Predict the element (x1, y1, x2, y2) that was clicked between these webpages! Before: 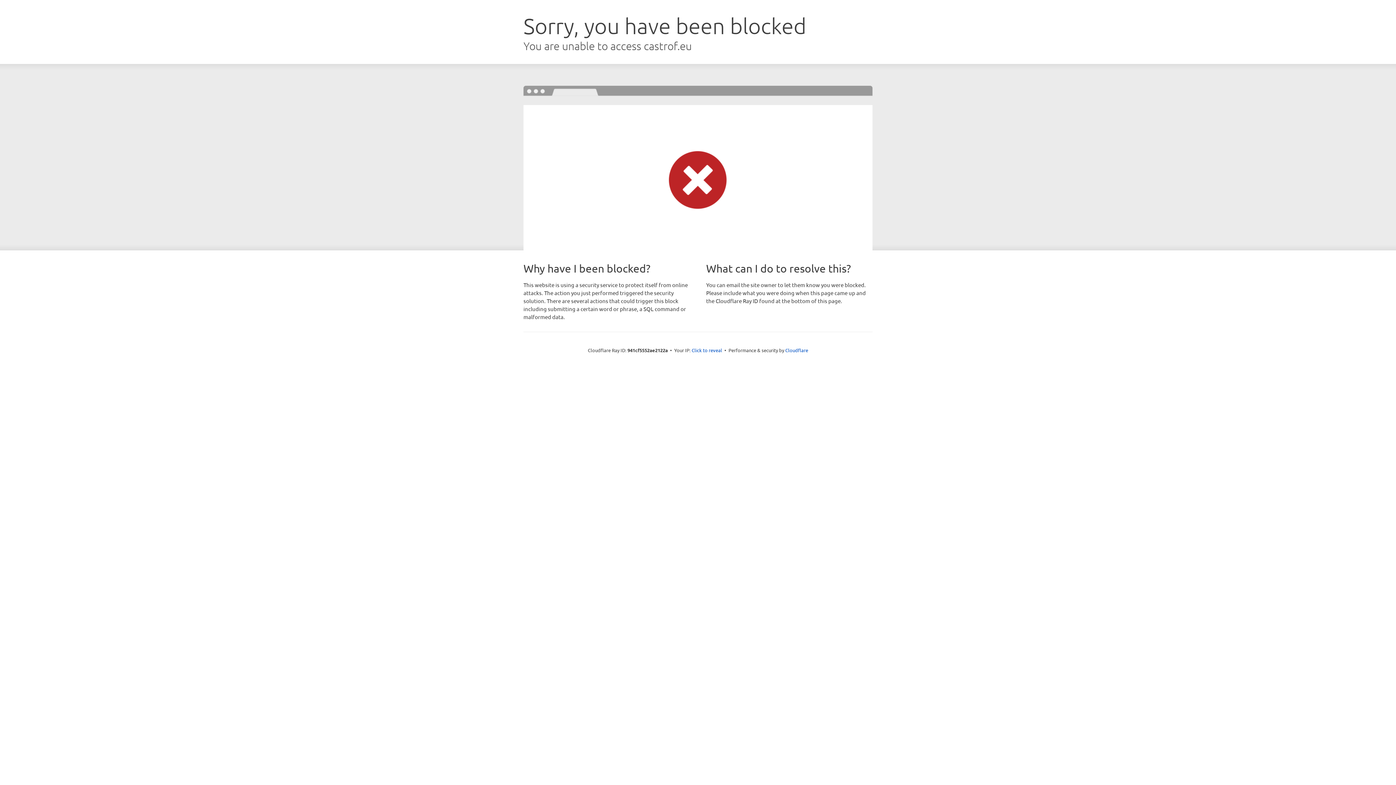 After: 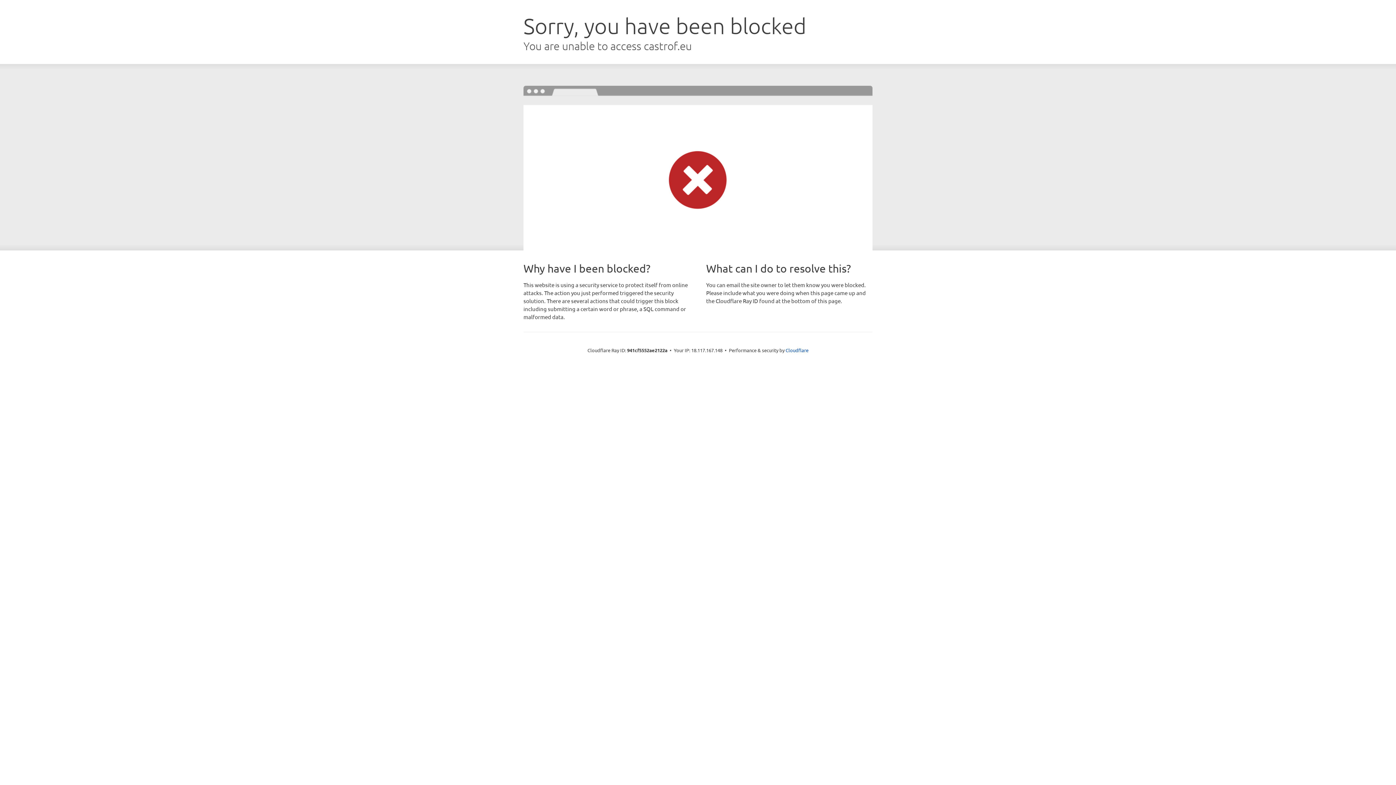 Action: label: Click to reveal bbox: (691, 346, 722, 353)